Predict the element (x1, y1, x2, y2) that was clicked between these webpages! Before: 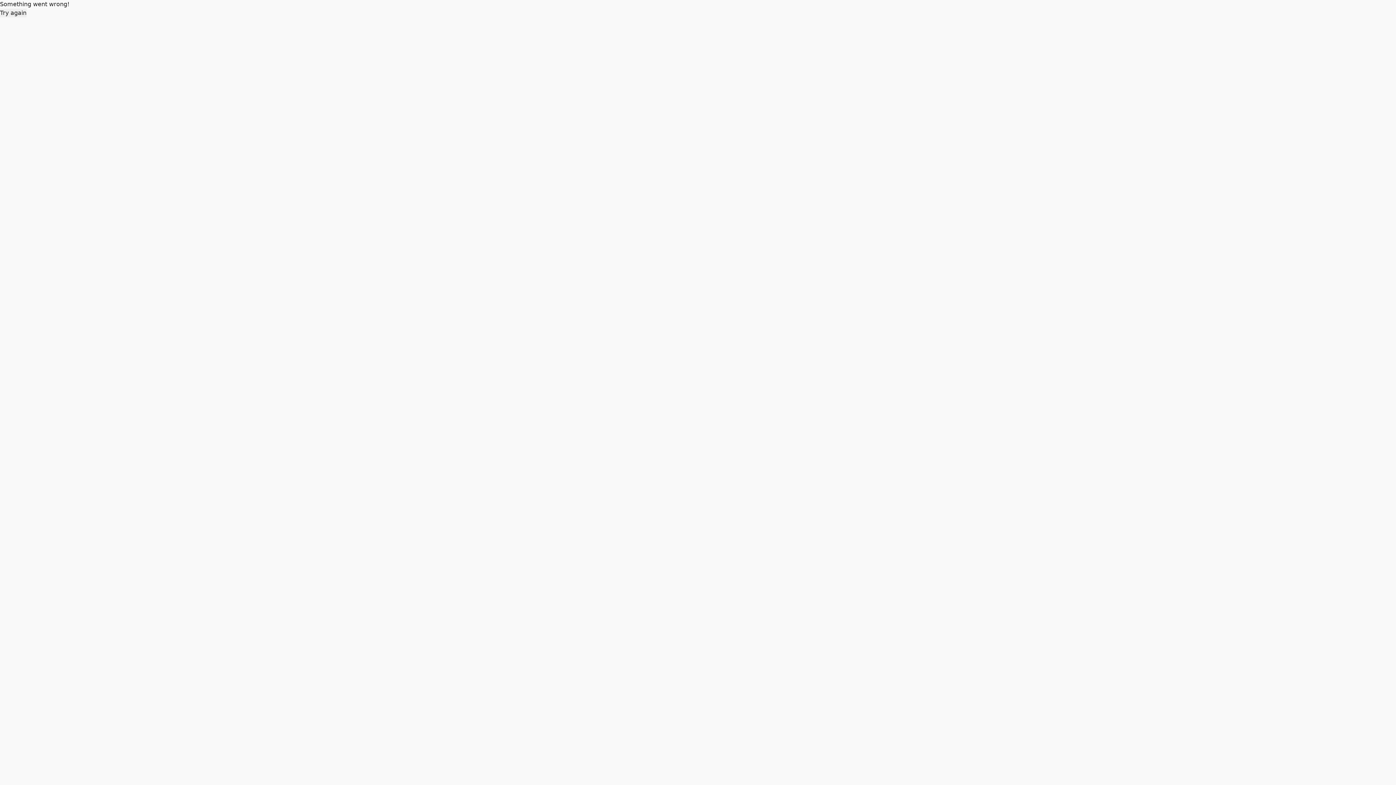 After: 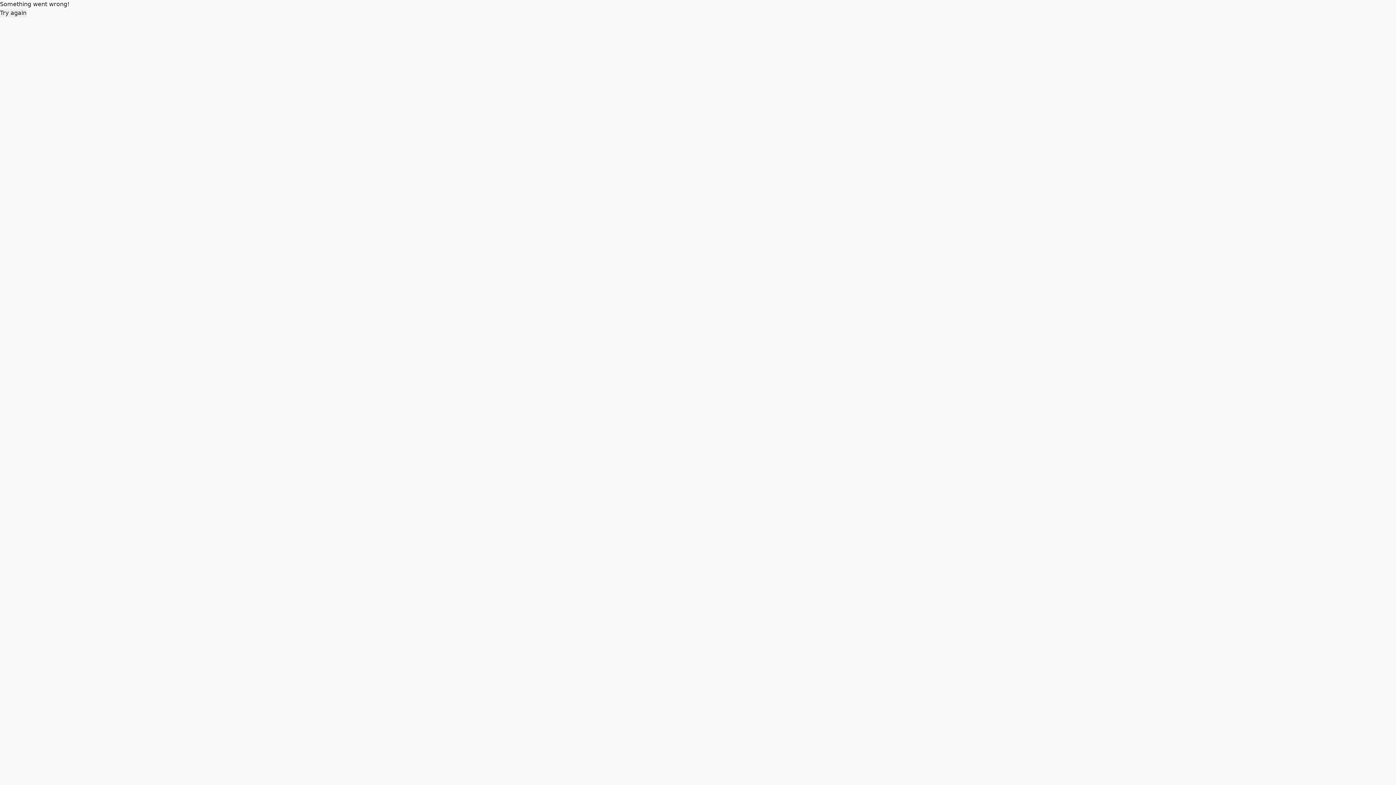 Action: bbox: (0, 8, 26, 17) label: Try again